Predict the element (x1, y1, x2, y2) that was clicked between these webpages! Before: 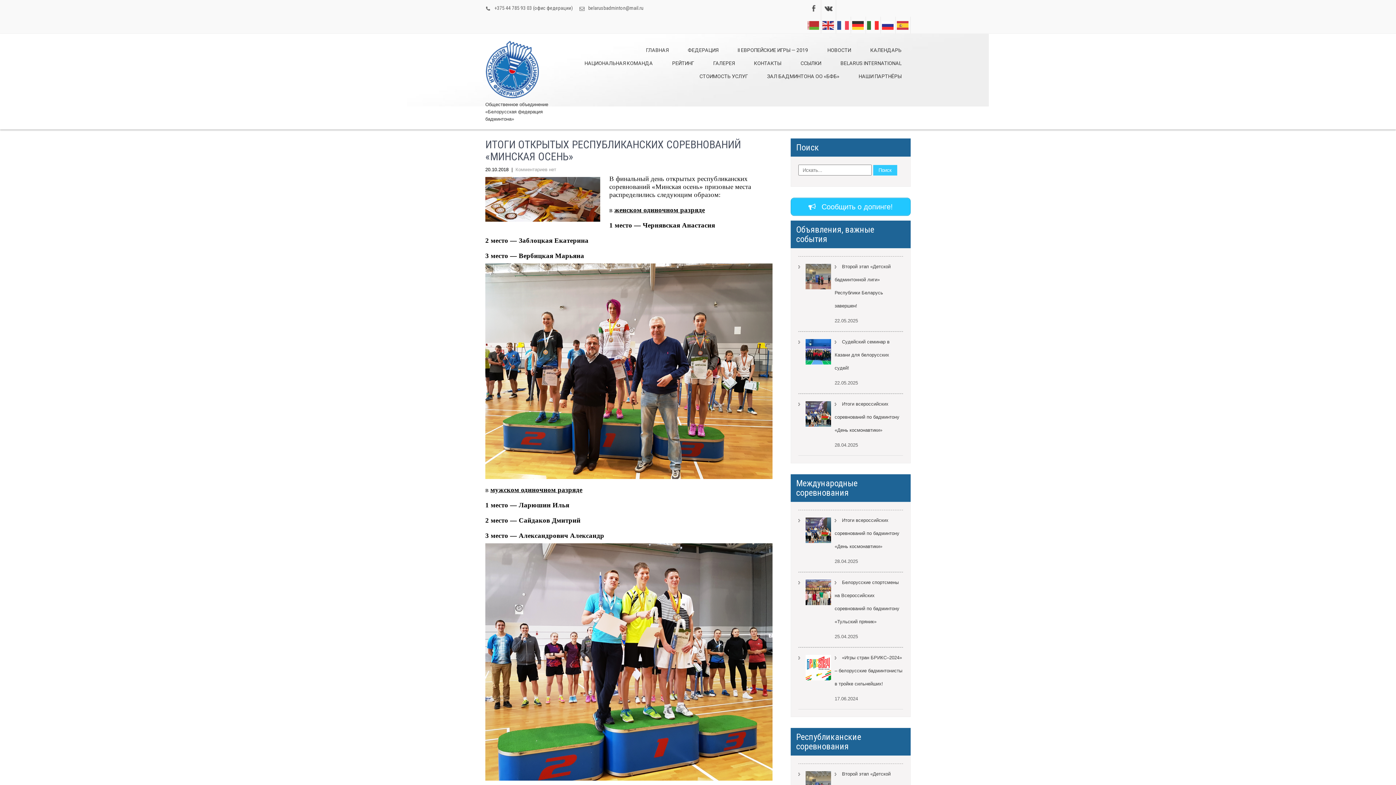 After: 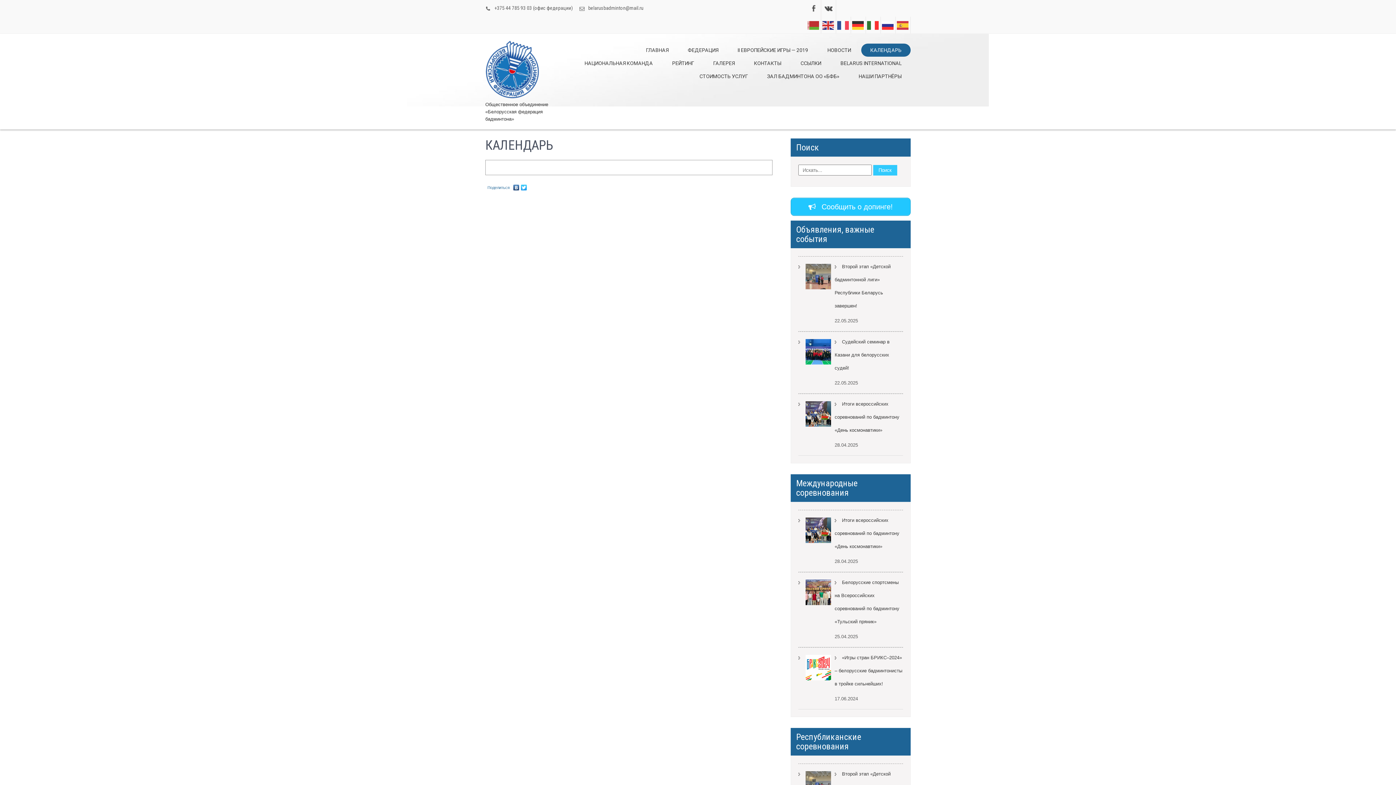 Action: label: КАЛЕНДАРЬ bbox: (861, 43, 910, 56)